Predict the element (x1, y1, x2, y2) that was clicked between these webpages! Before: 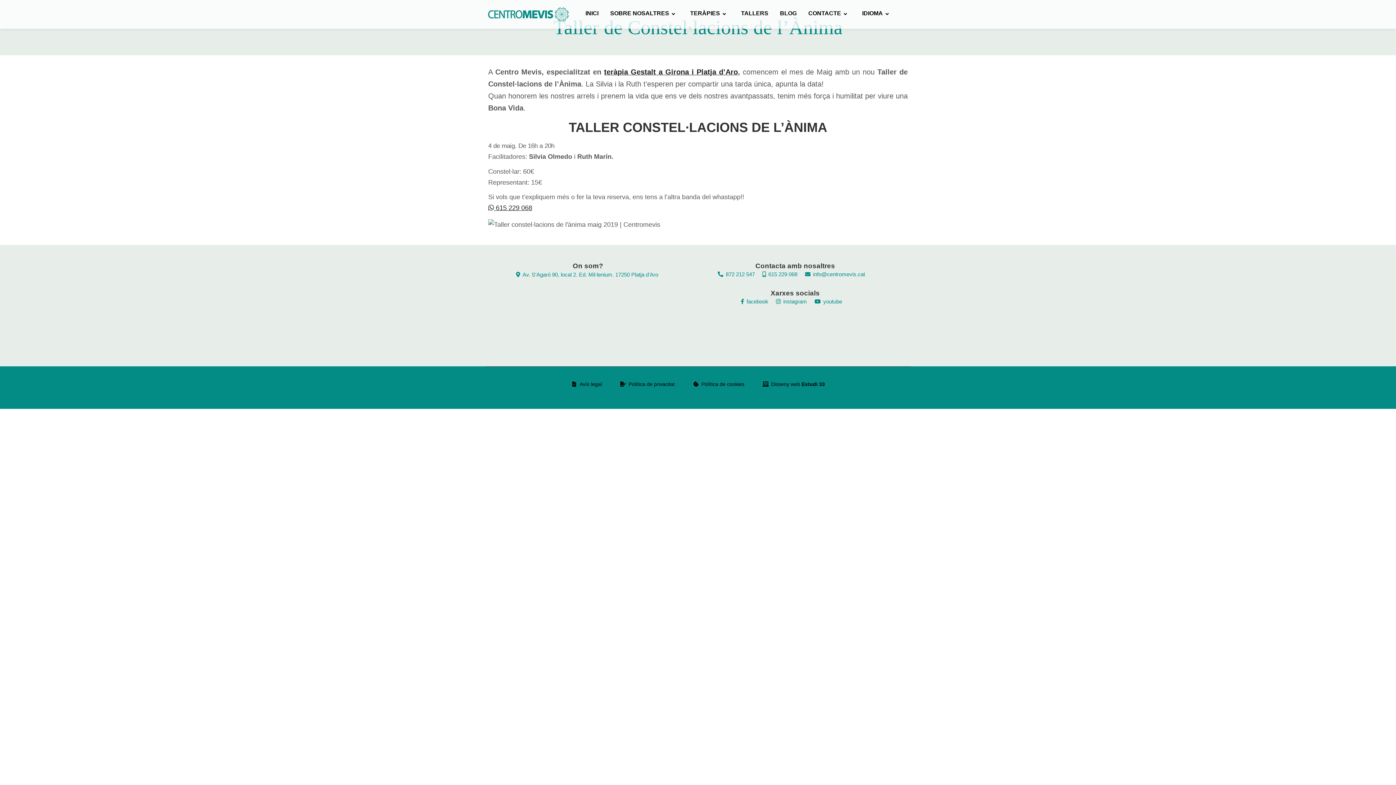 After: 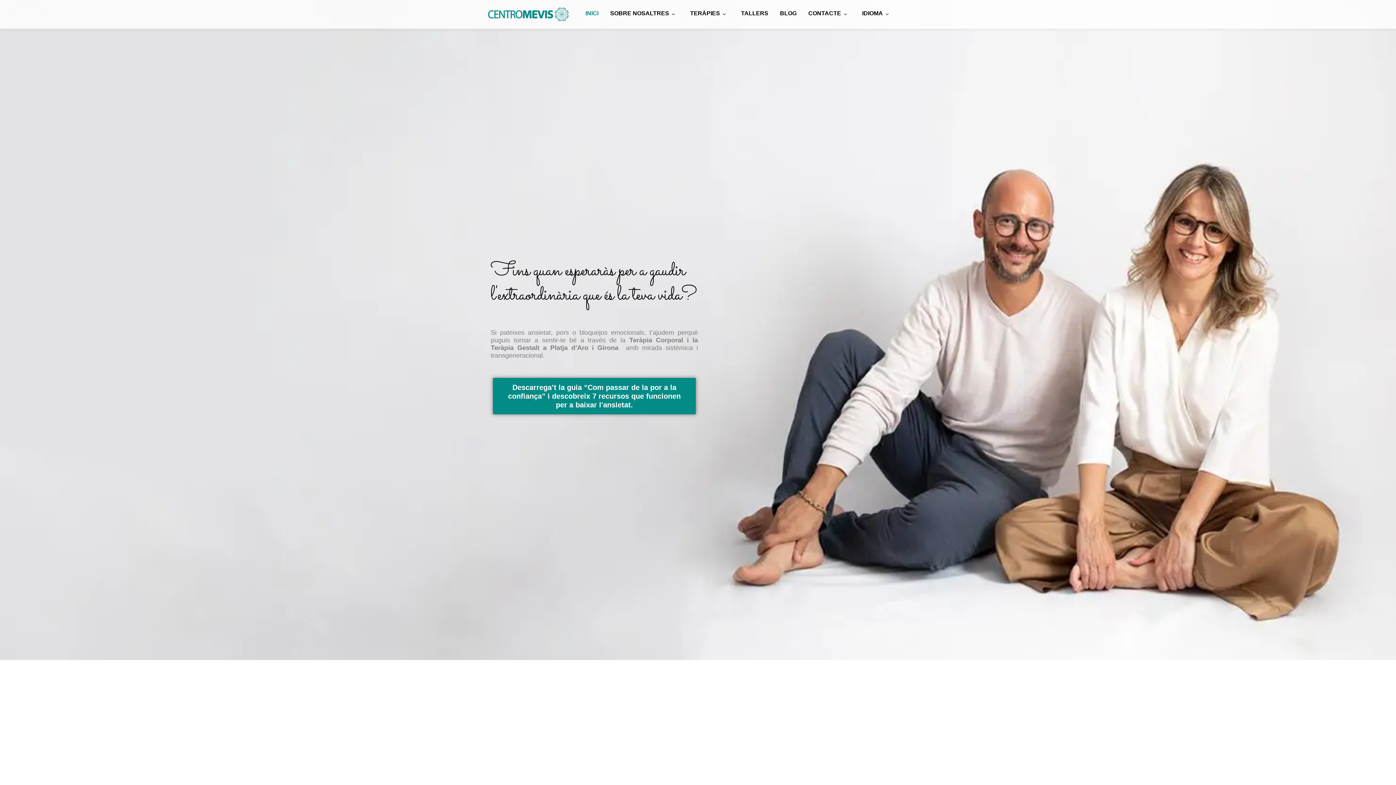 Action: bbox: (487, 0, 569, 28)